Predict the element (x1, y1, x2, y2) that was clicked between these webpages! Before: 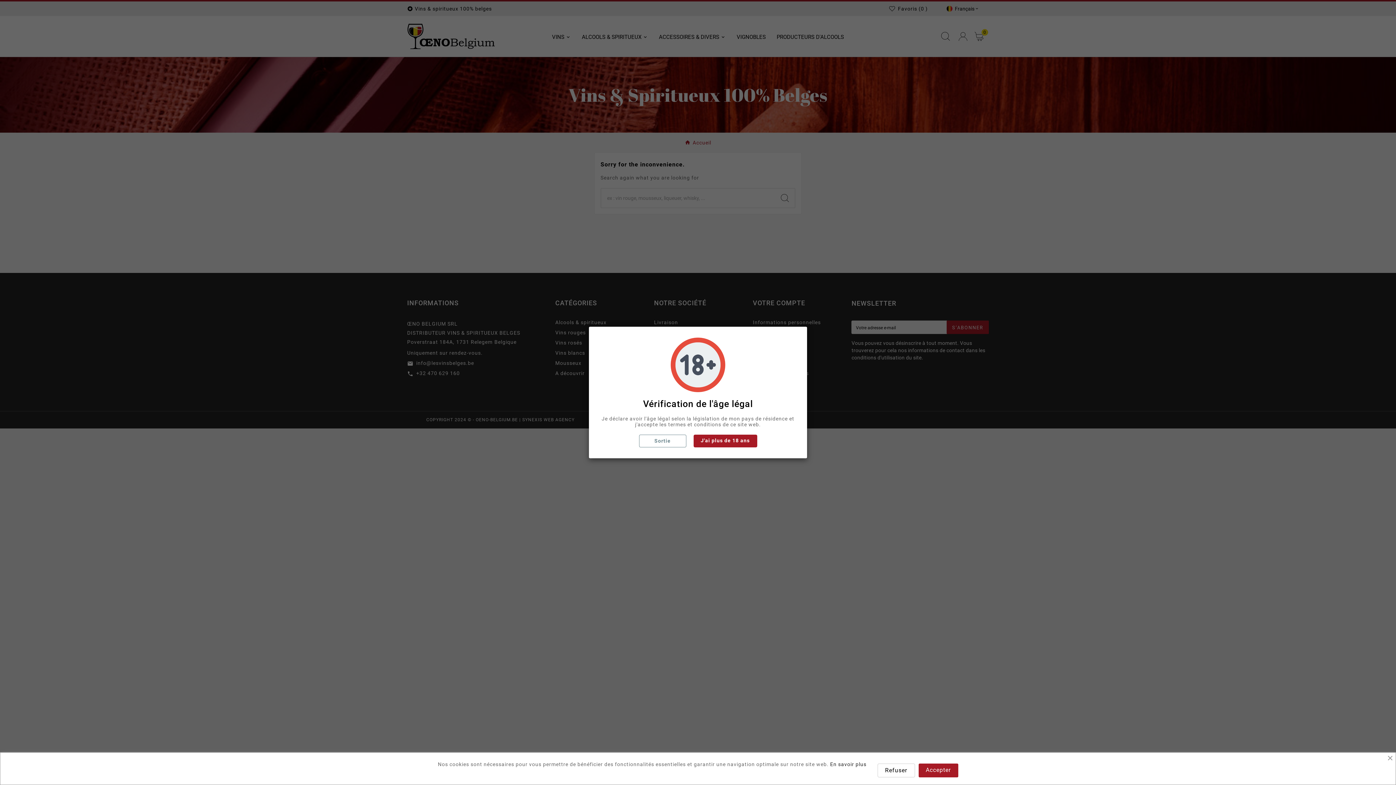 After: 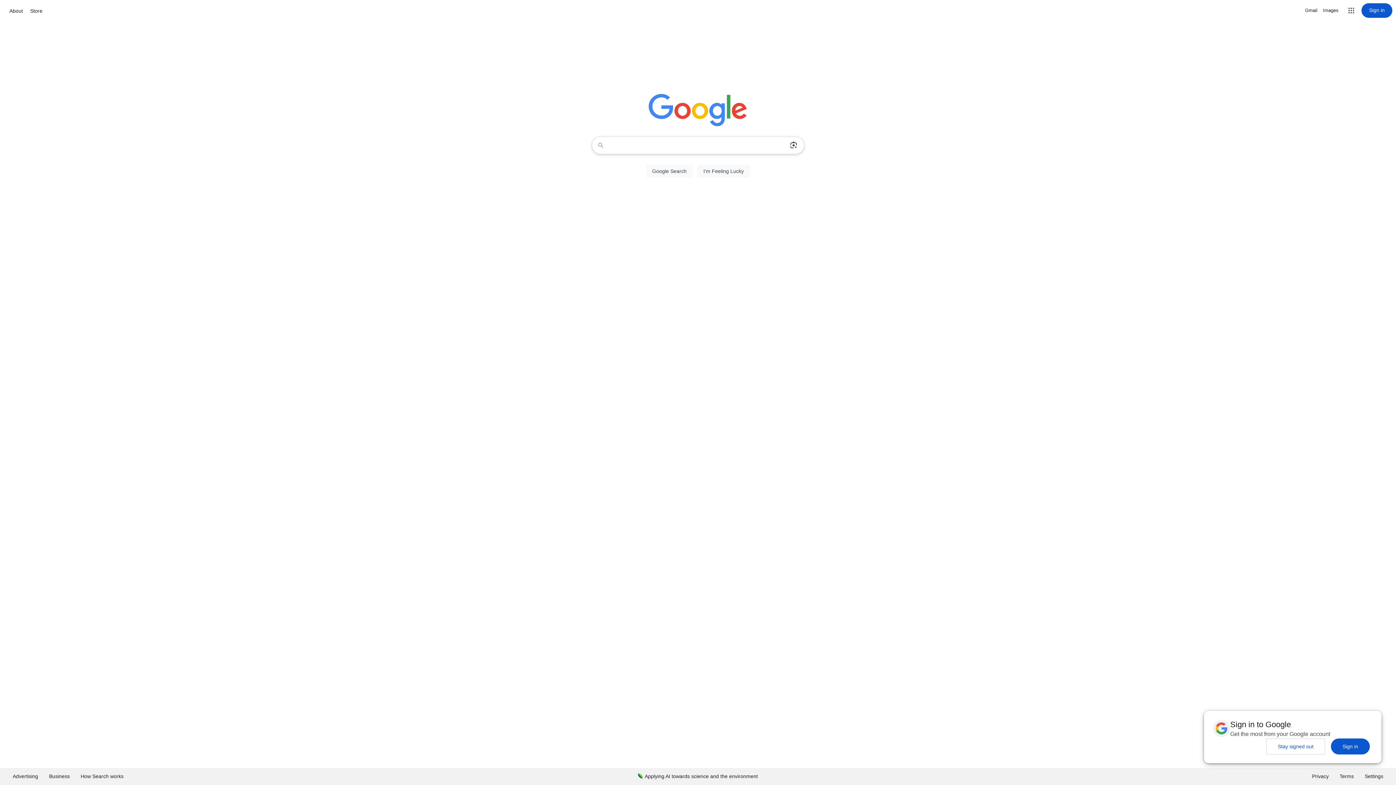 Action: label: Sortie bbox: (639, 434, 686, 447)